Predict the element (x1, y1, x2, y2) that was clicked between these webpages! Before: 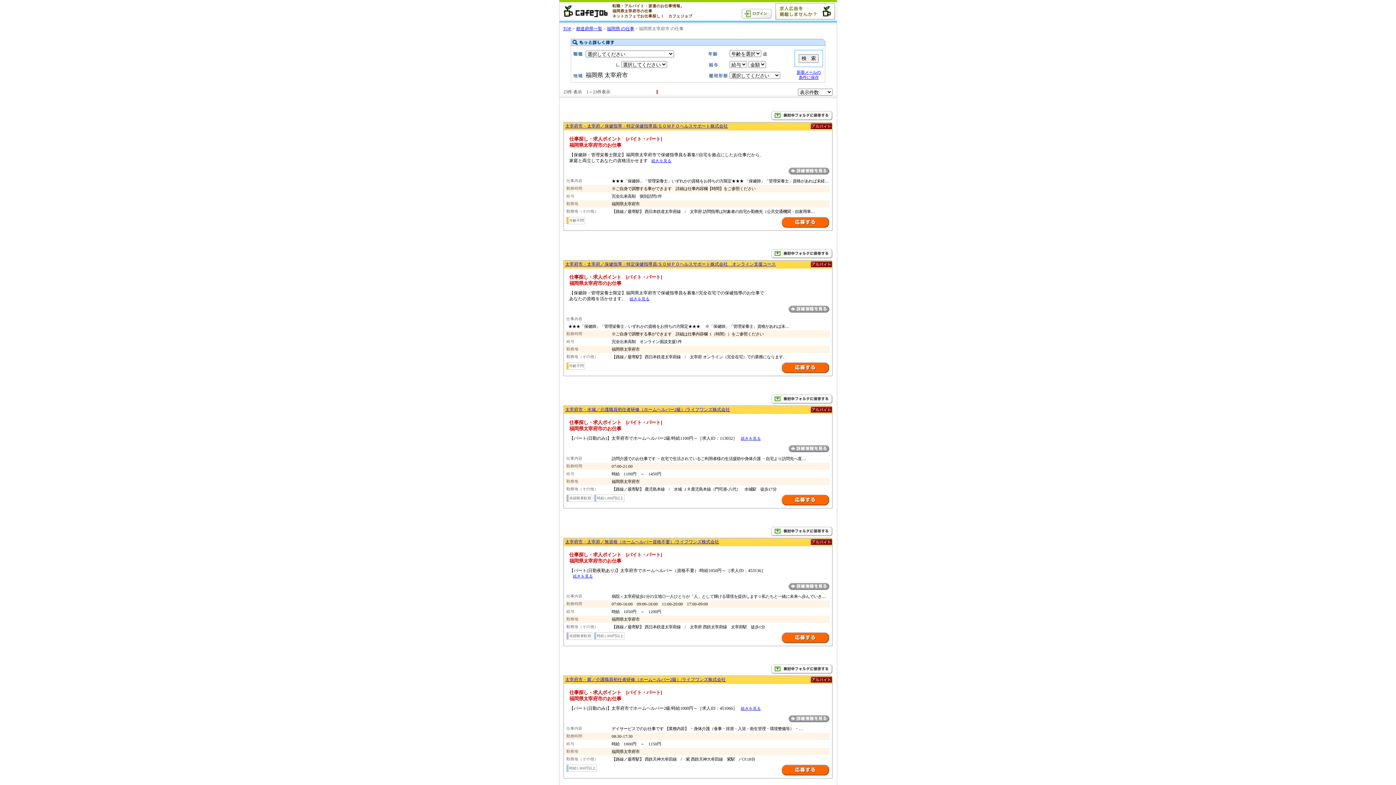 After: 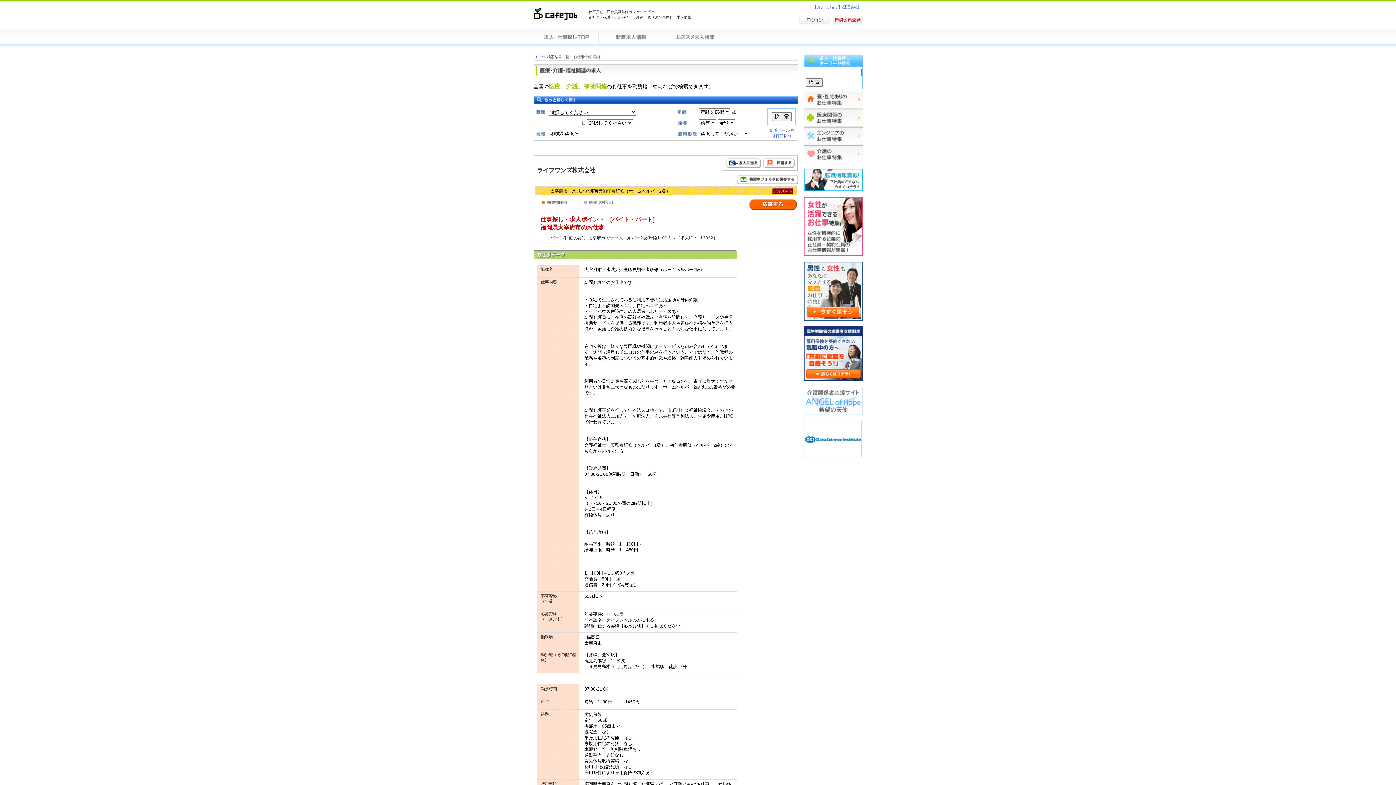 Action: bbox: (788, 447, 829, 453)